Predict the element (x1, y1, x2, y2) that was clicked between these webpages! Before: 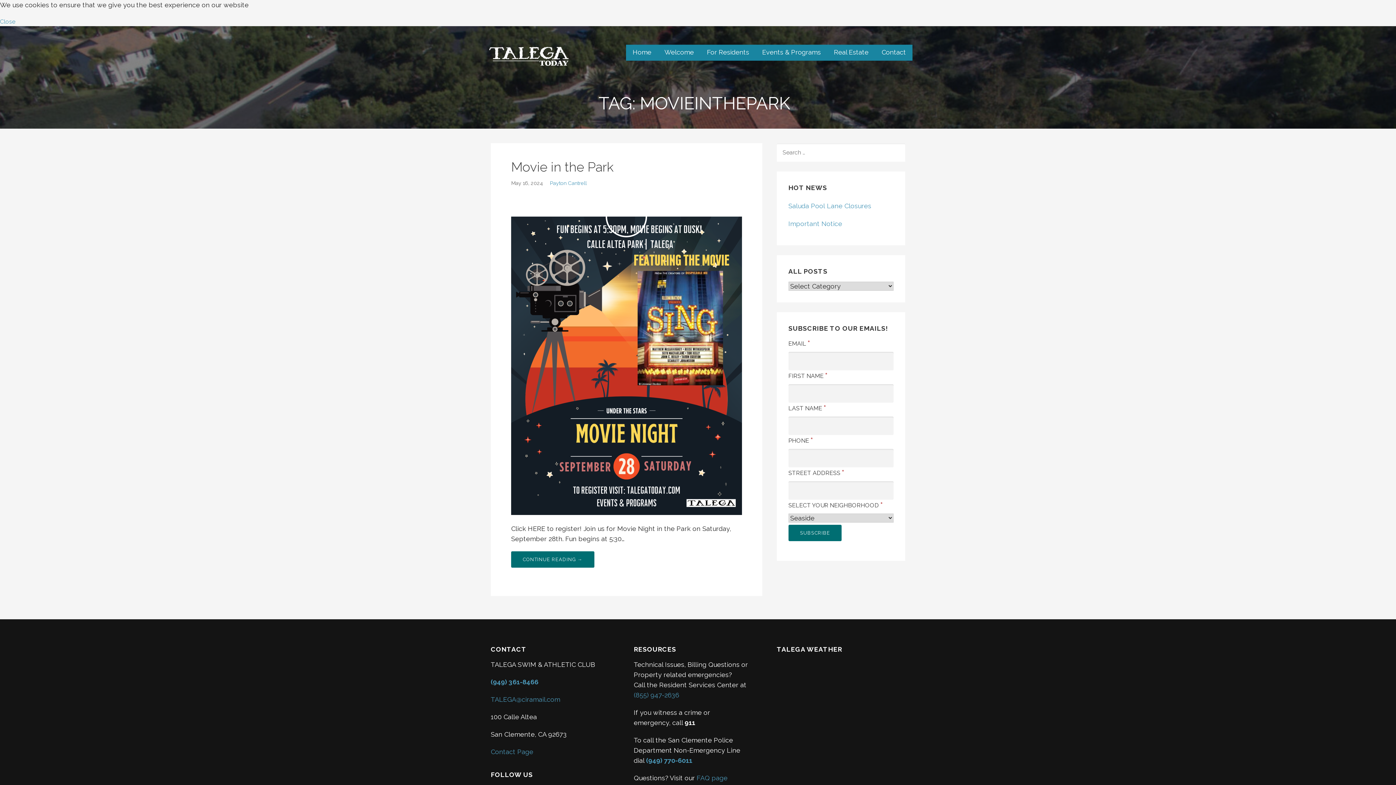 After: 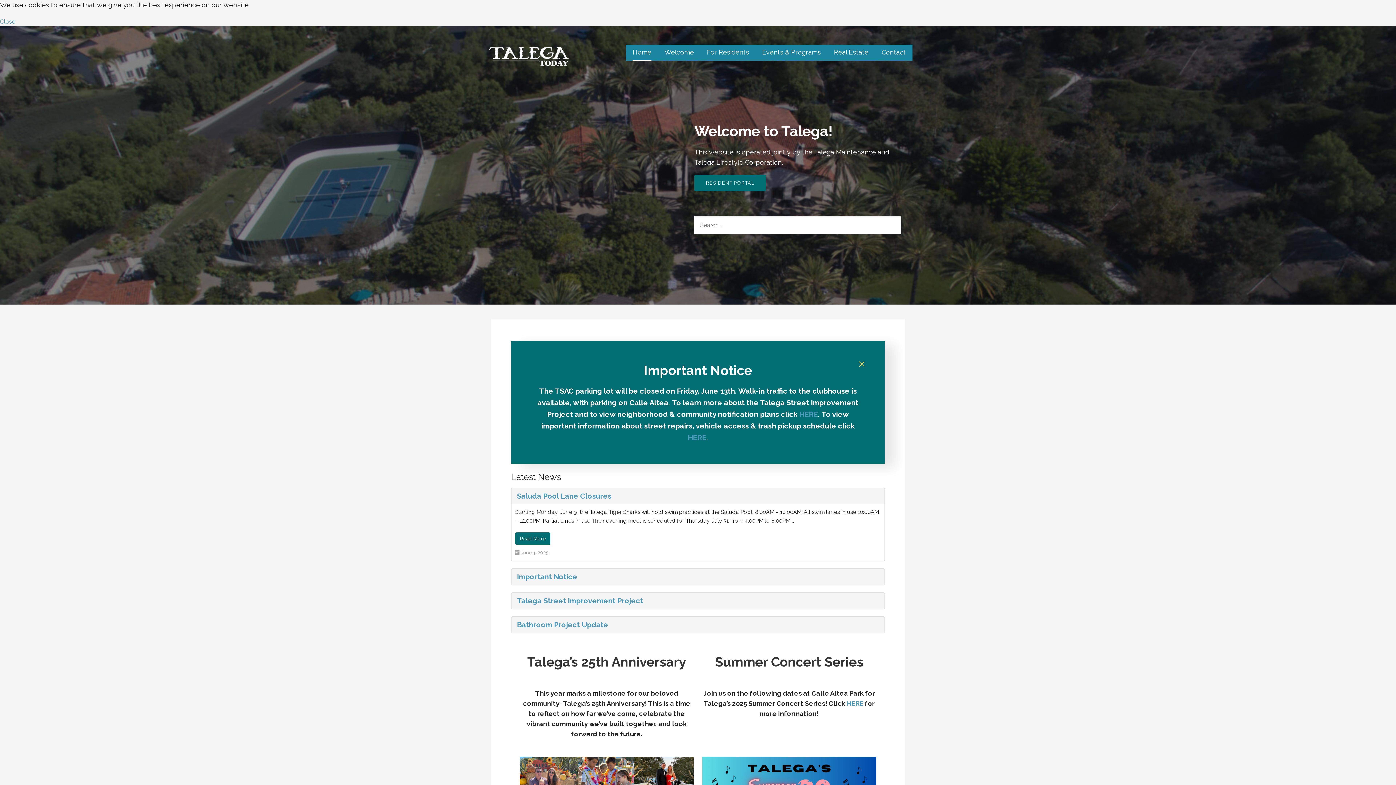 Action: label: Home bbox: (632, 44, 651, 60)